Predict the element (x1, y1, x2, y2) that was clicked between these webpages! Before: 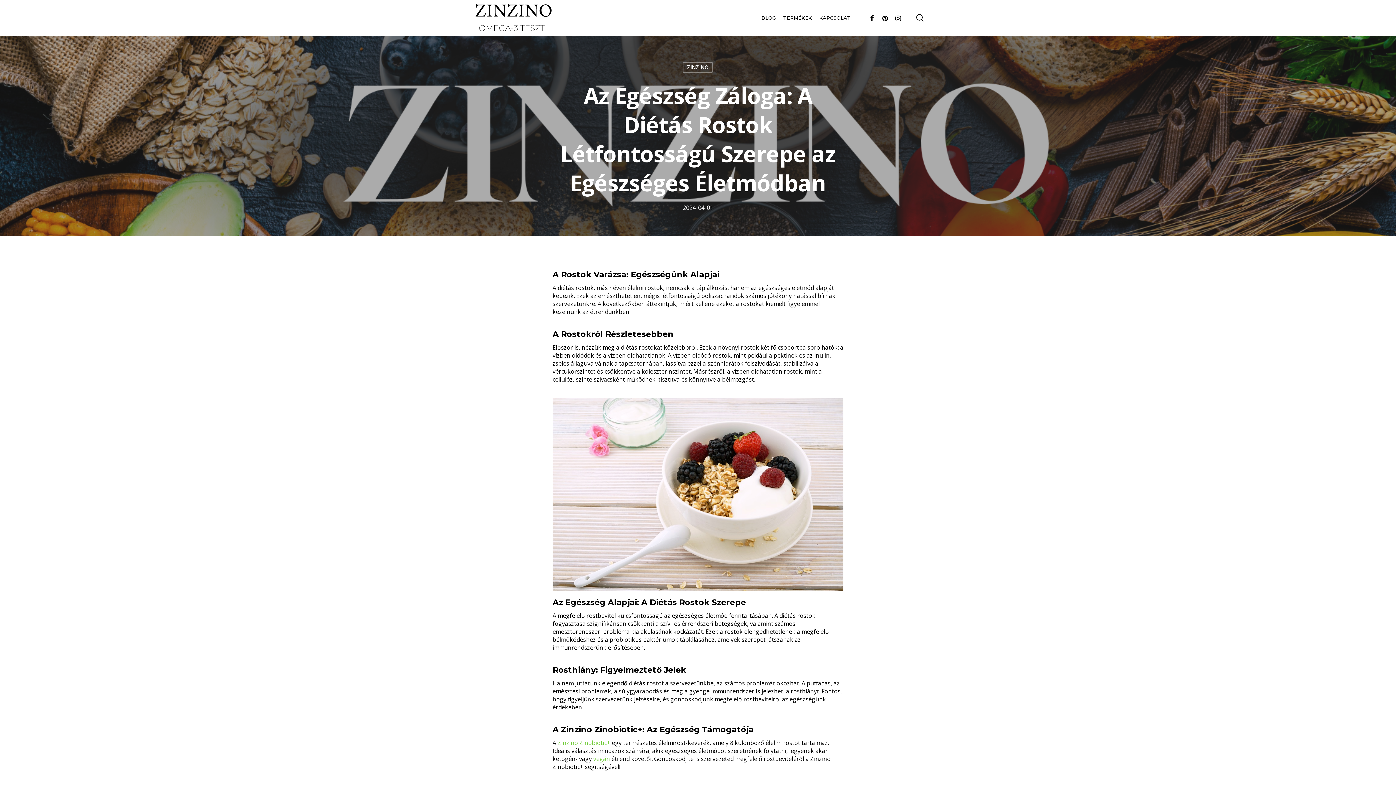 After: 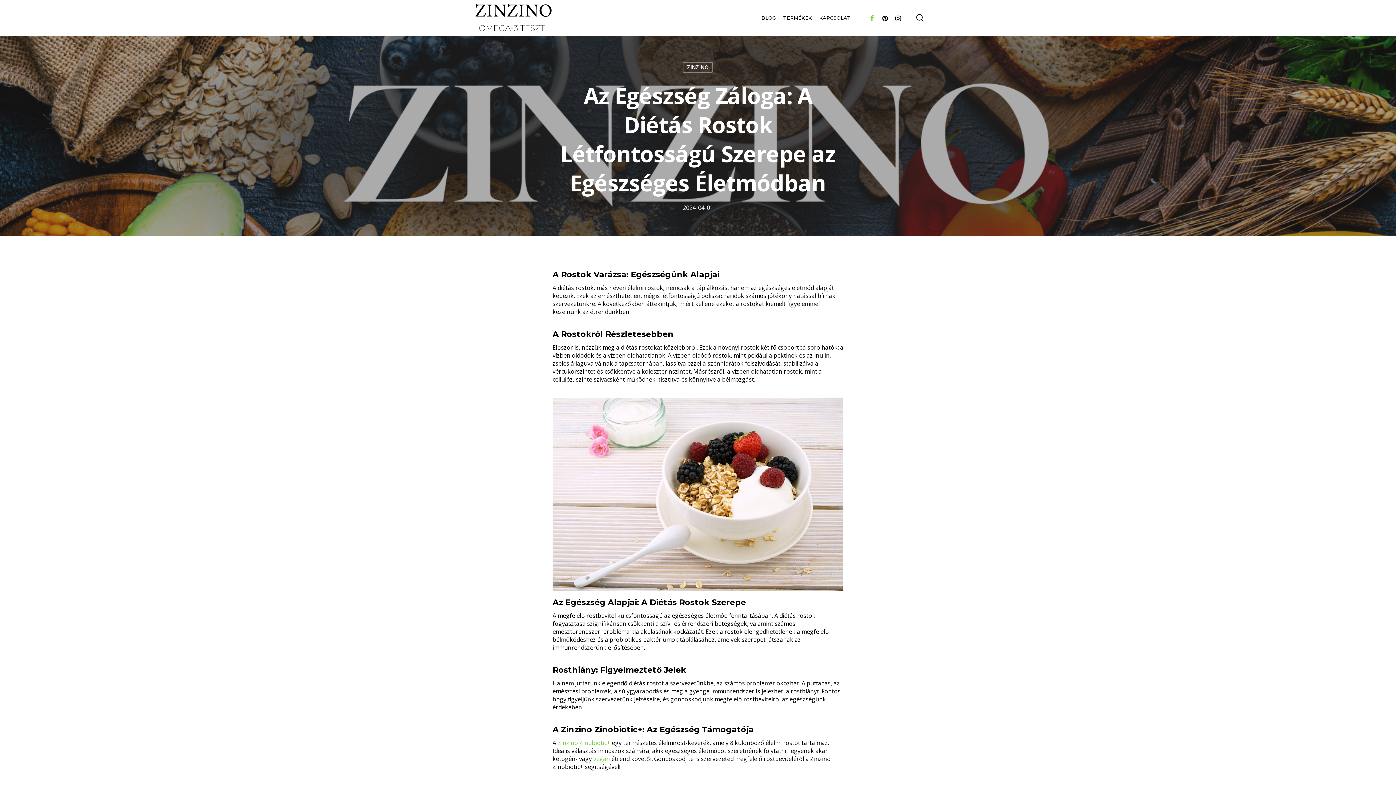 Action: bbox: (865, 13, 878, 22) label: FACEBOOK